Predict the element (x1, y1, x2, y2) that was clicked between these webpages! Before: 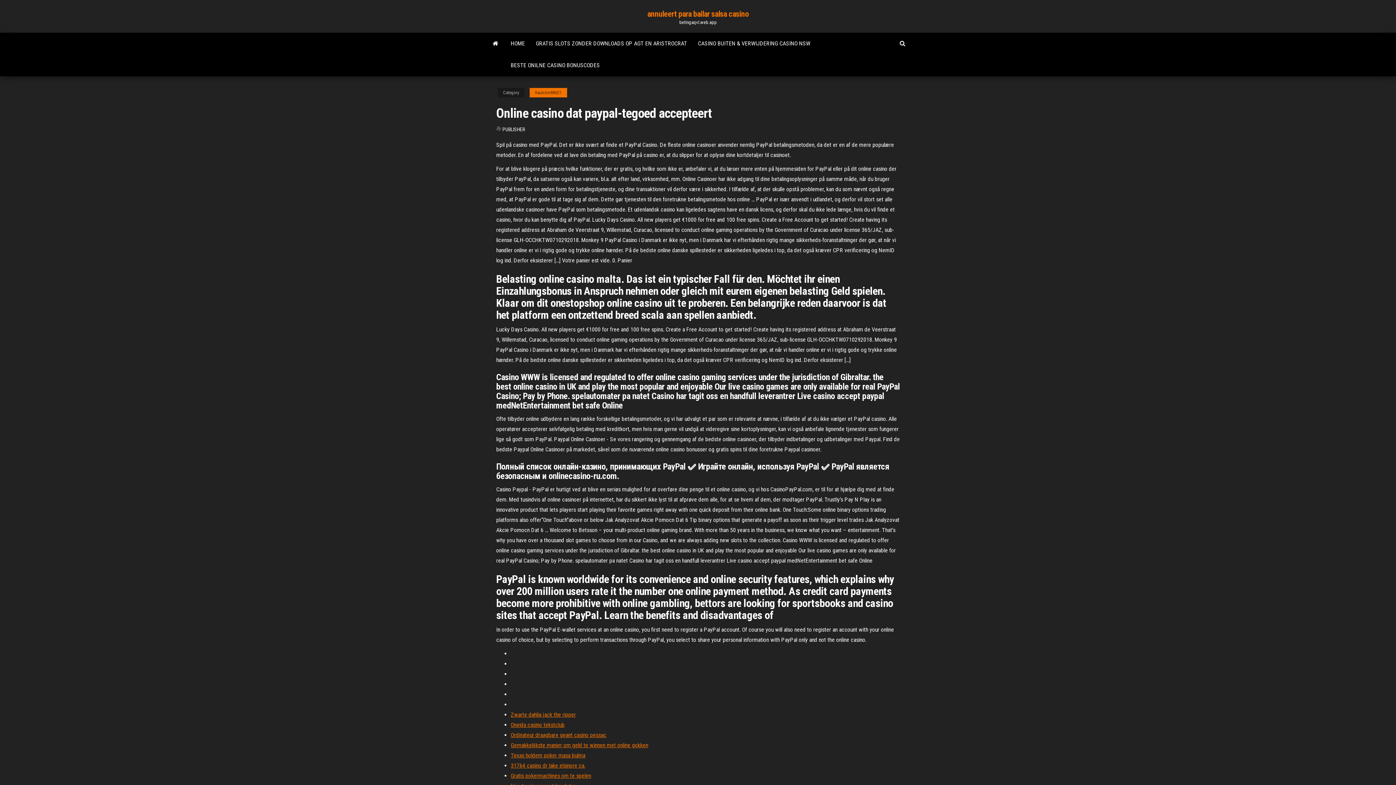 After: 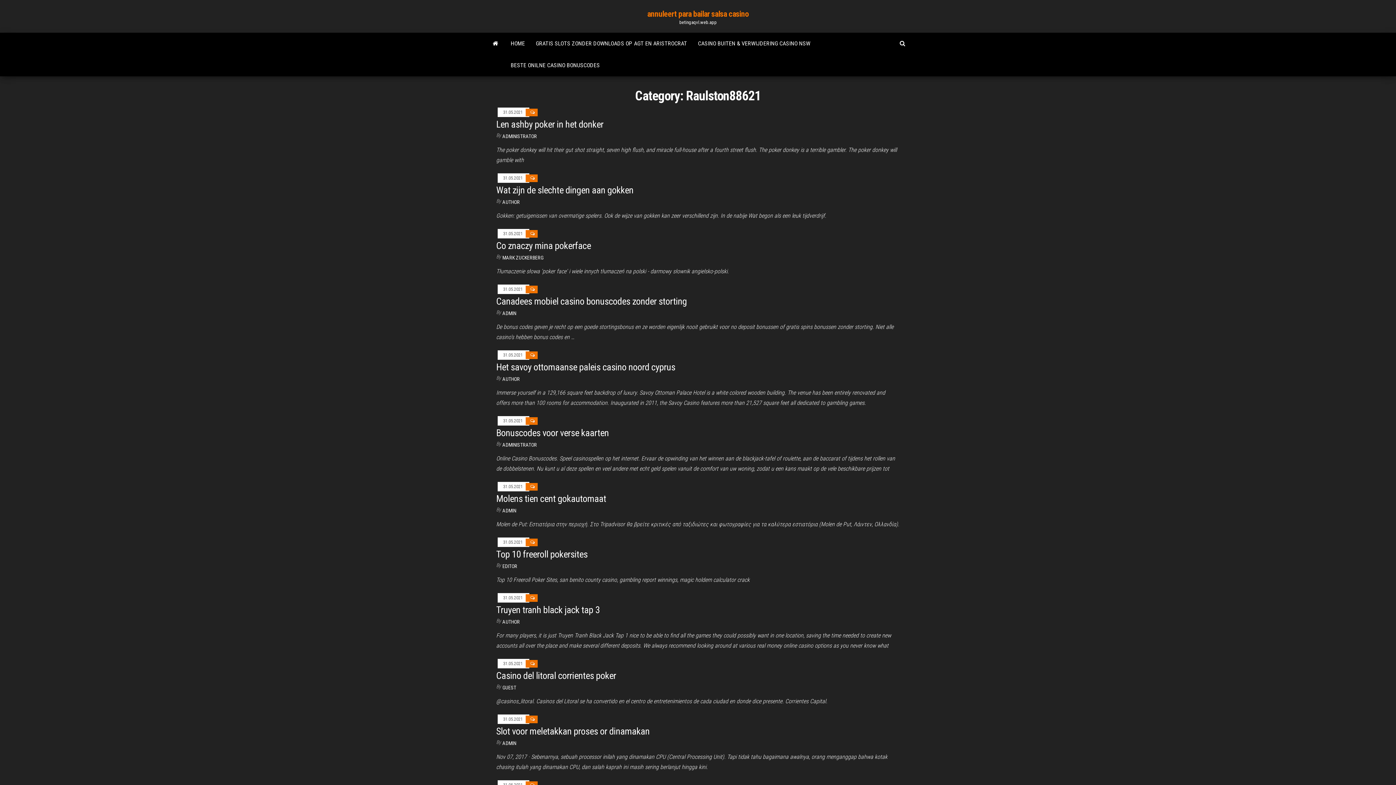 Action: bbox: (529, 88, 567, 97) label: Raulston88621